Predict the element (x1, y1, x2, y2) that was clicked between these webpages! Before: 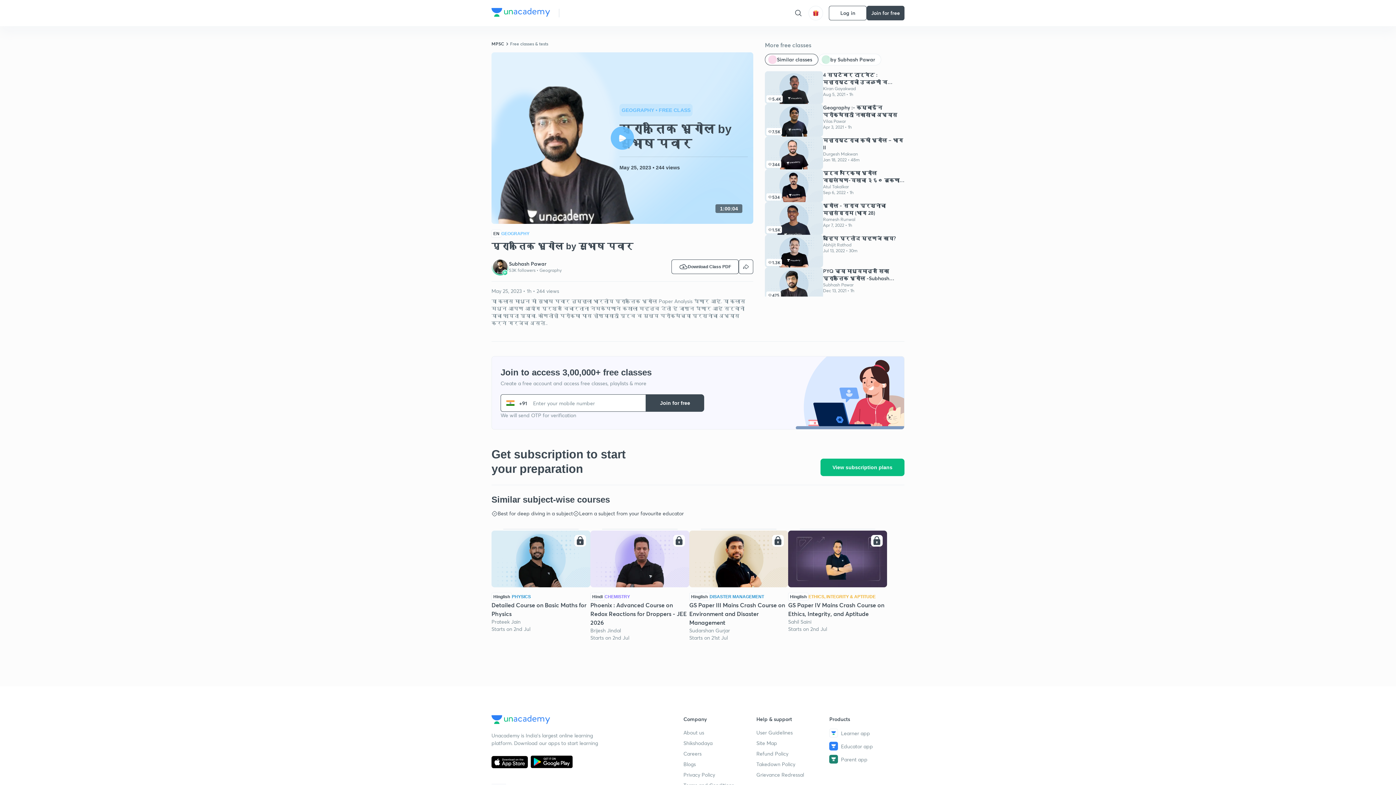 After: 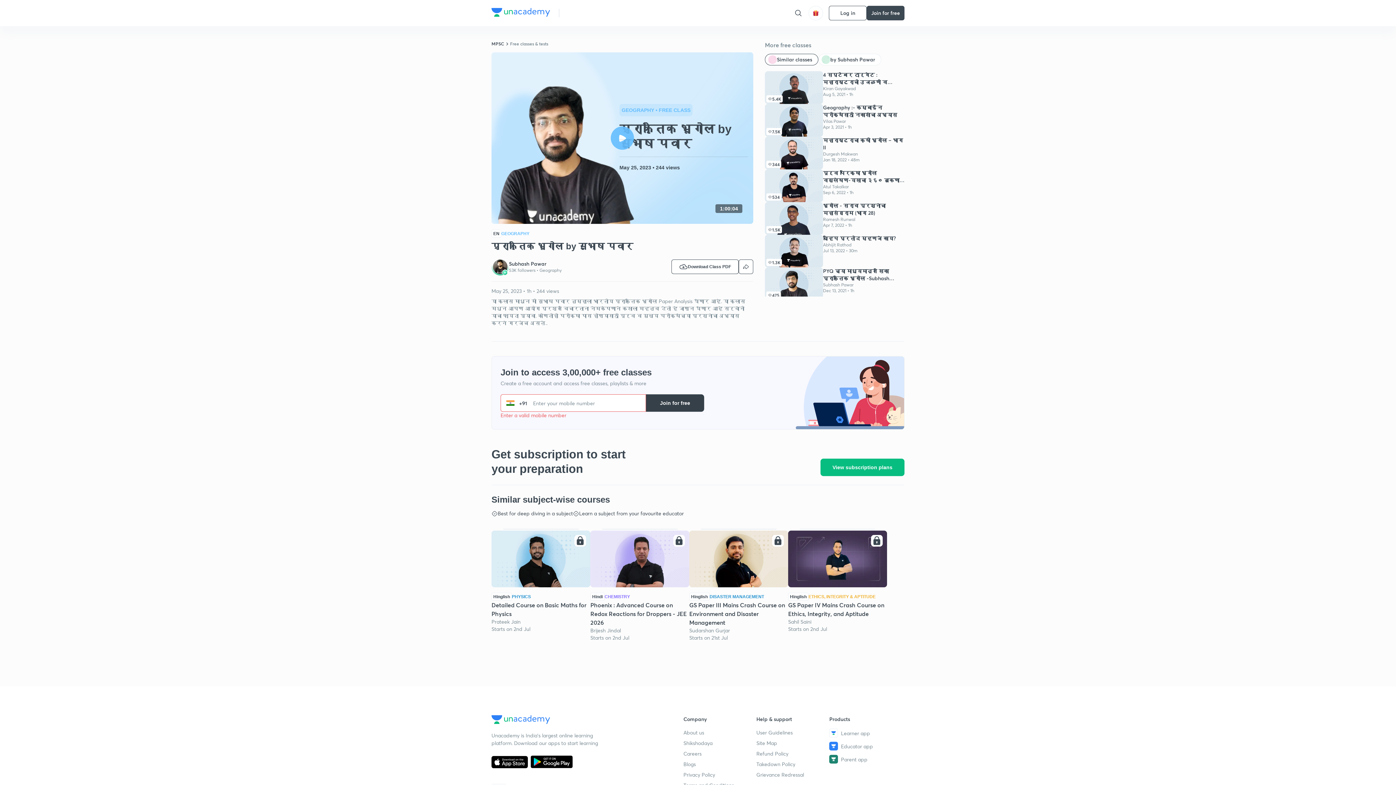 Action: label: Join for free bbox: (646, 394, 704, 412)